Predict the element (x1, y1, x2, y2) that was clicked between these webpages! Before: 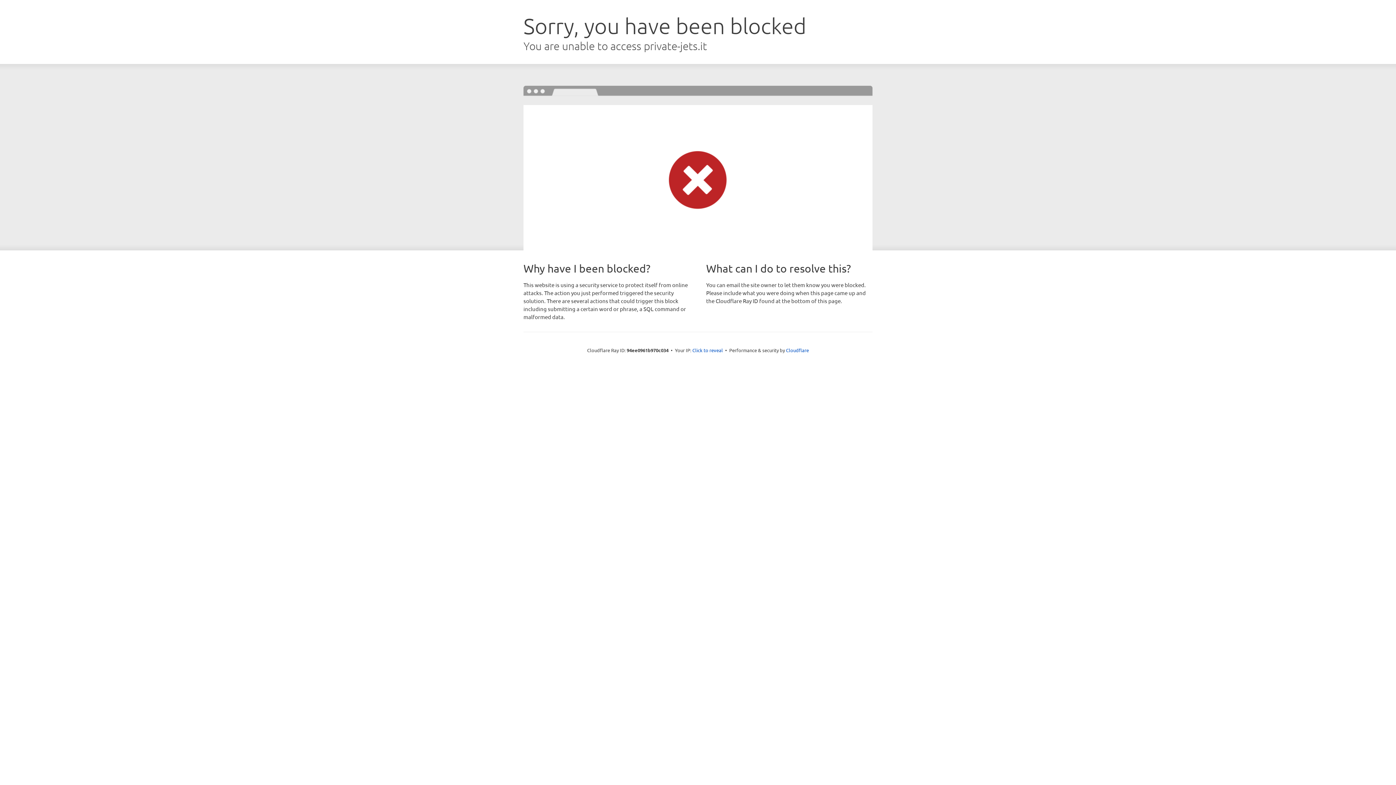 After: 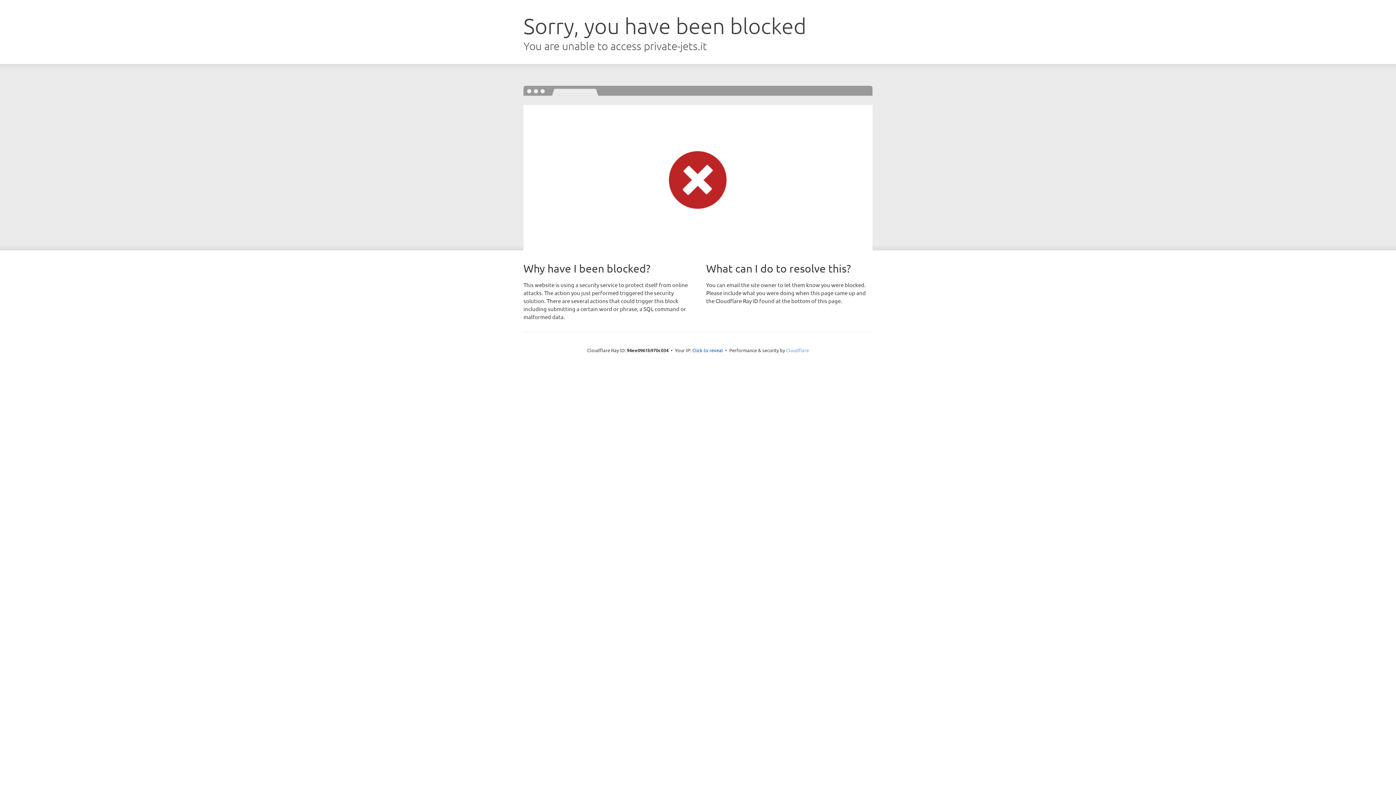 Action: bbox: (786, 347, 809, 353) label: Cloudflare